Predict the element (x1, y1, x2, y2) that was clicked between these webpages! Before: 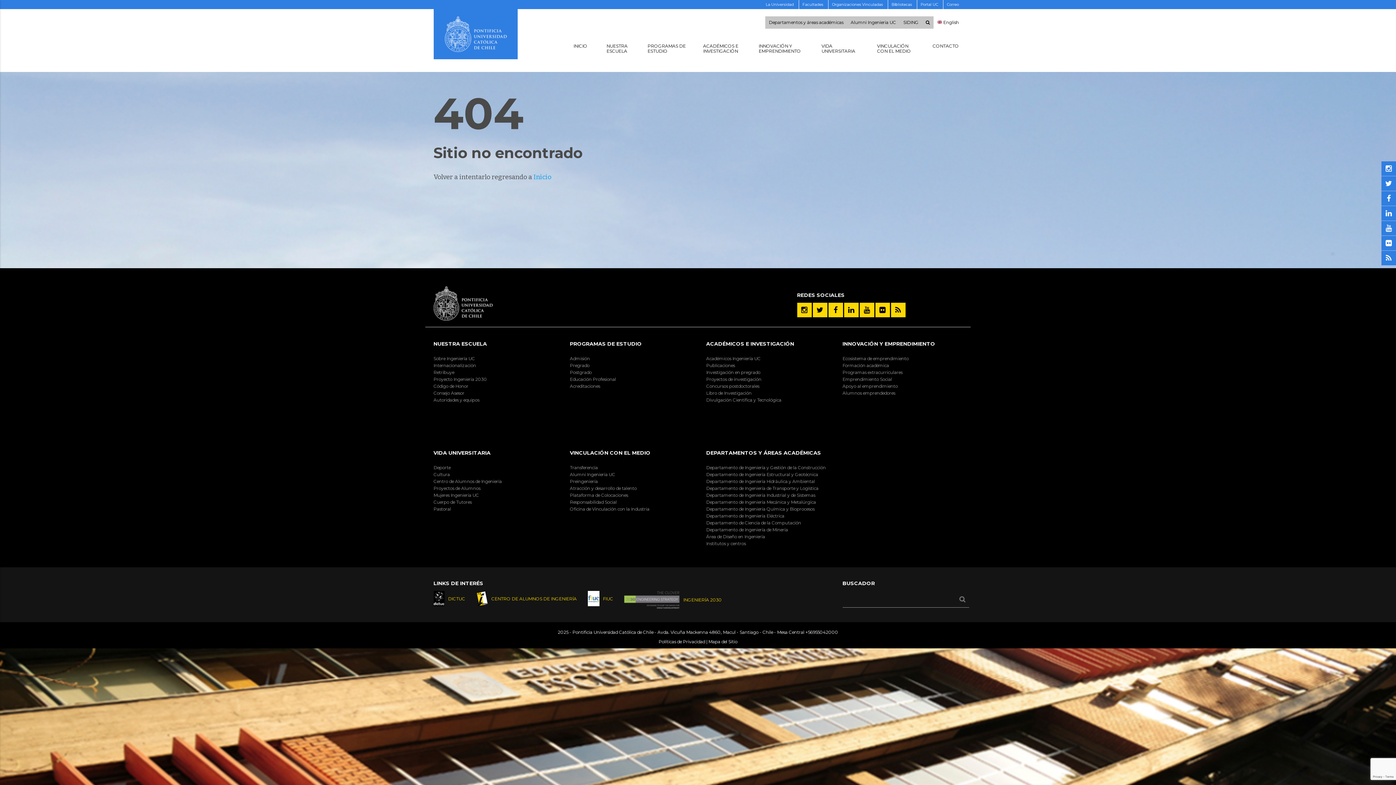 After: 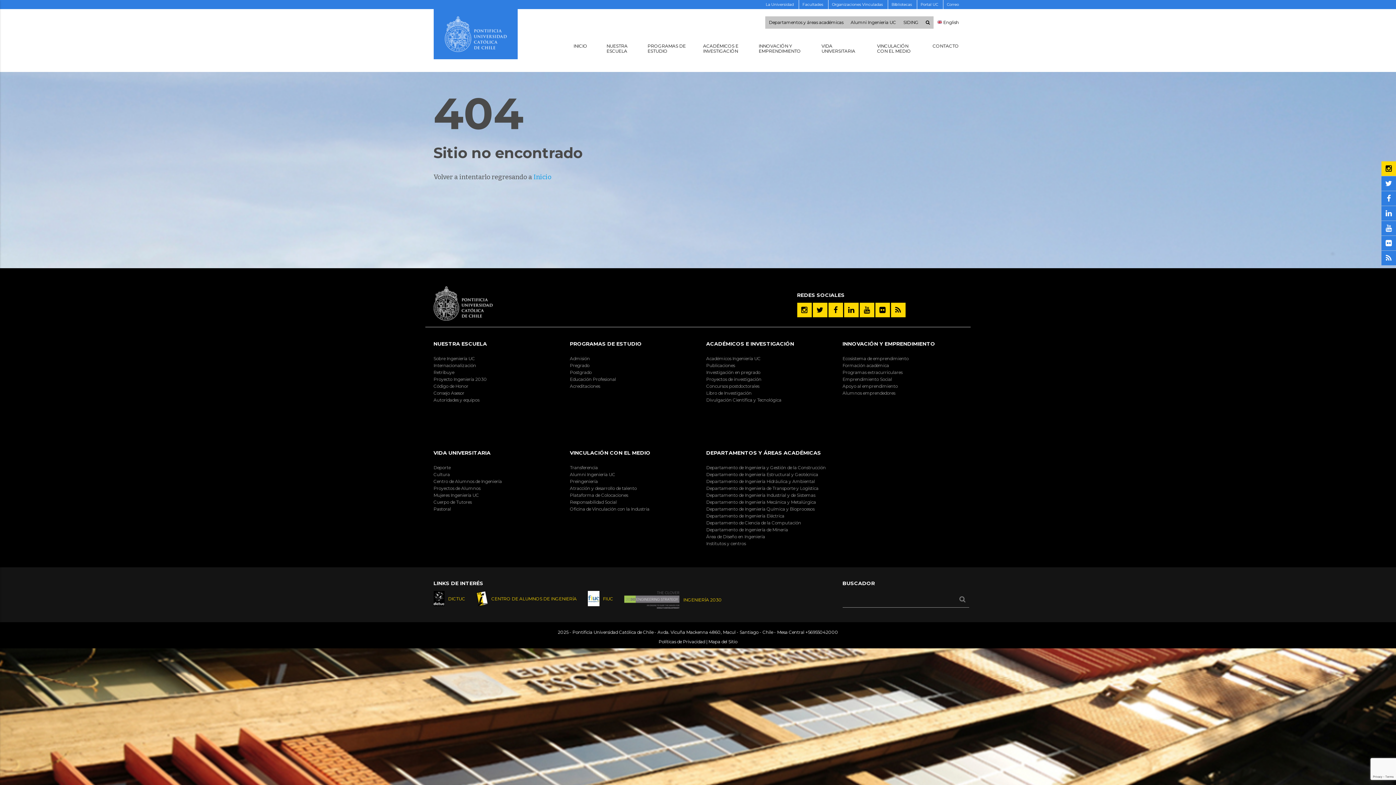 Action: bbox: (1381, 161, 1396, 176)